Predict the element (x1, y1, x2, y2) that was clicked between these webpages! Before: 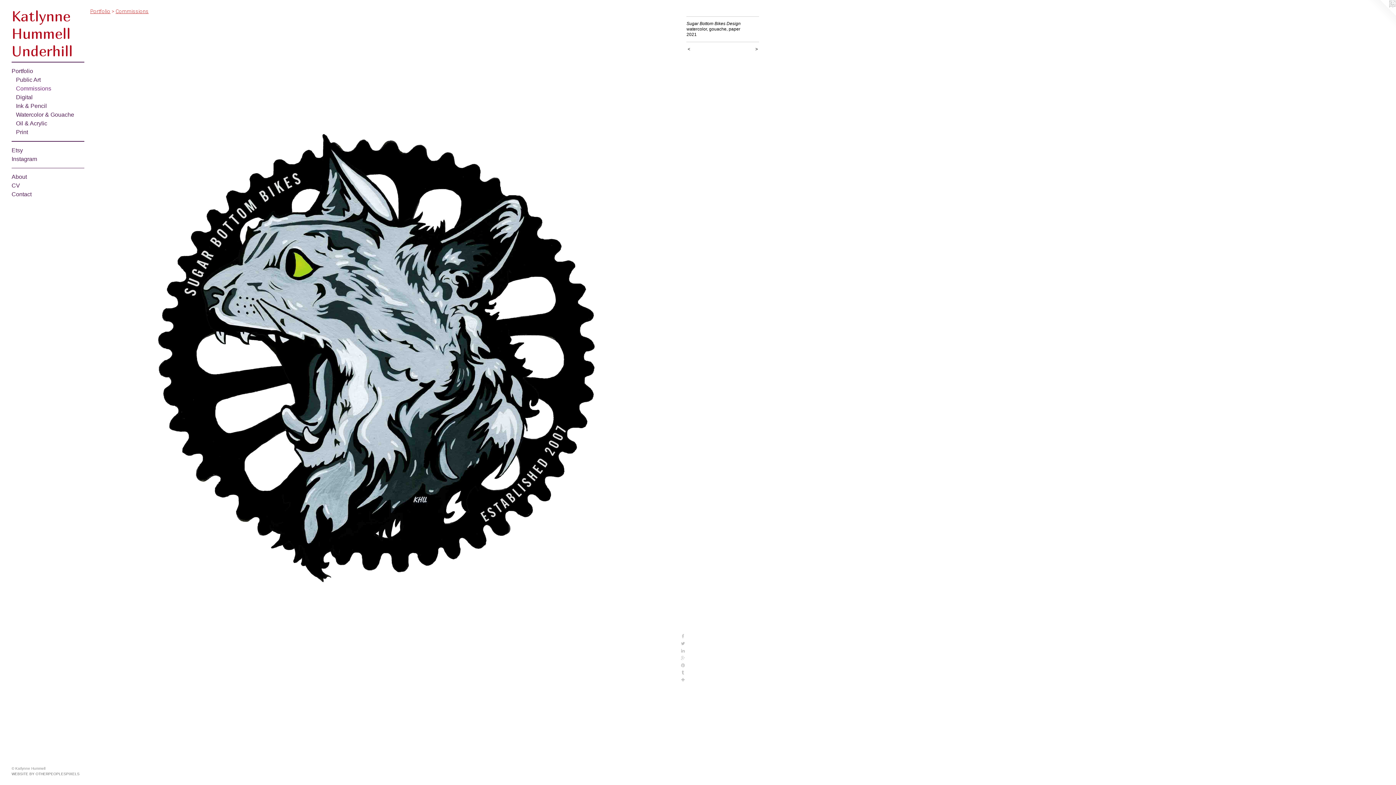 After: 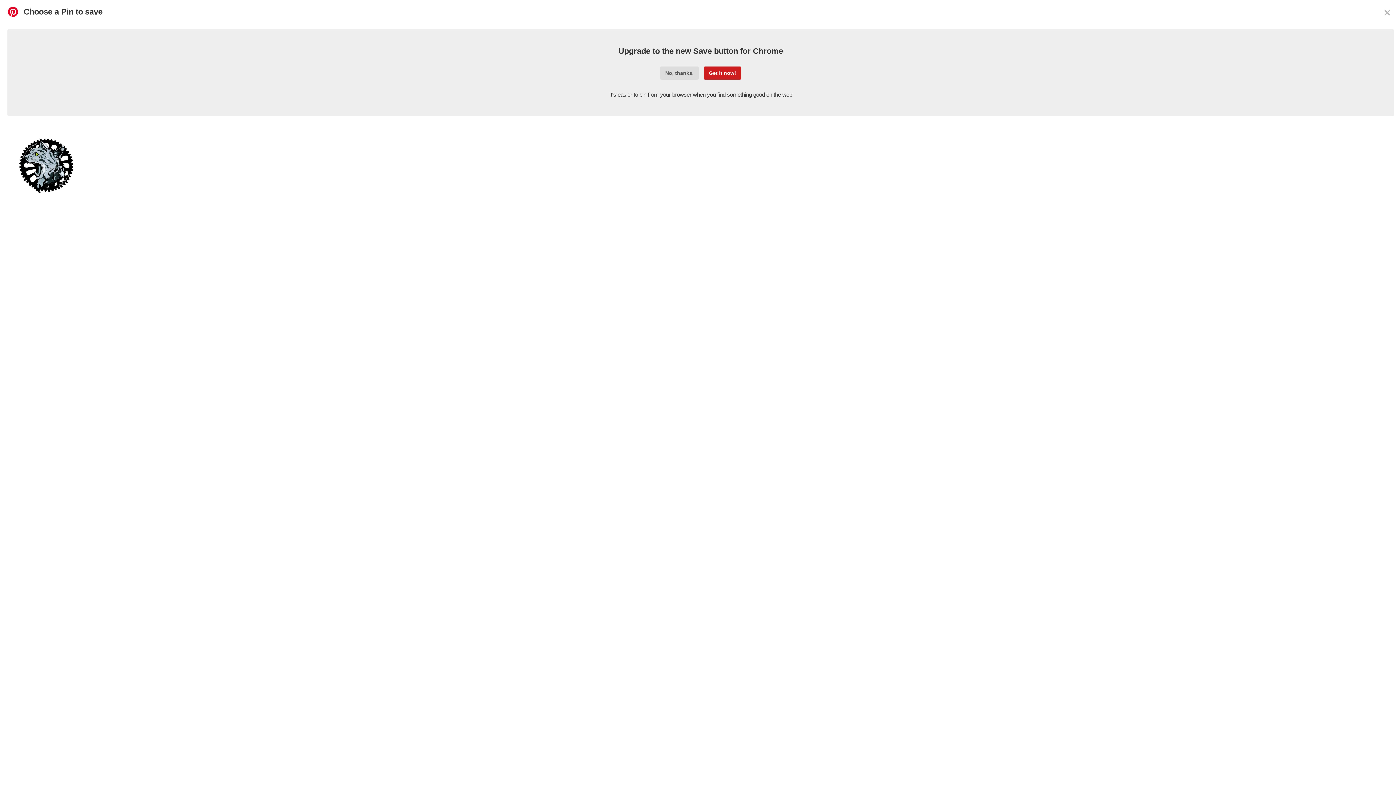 Action: bbox: (679, 662, 686, 669)